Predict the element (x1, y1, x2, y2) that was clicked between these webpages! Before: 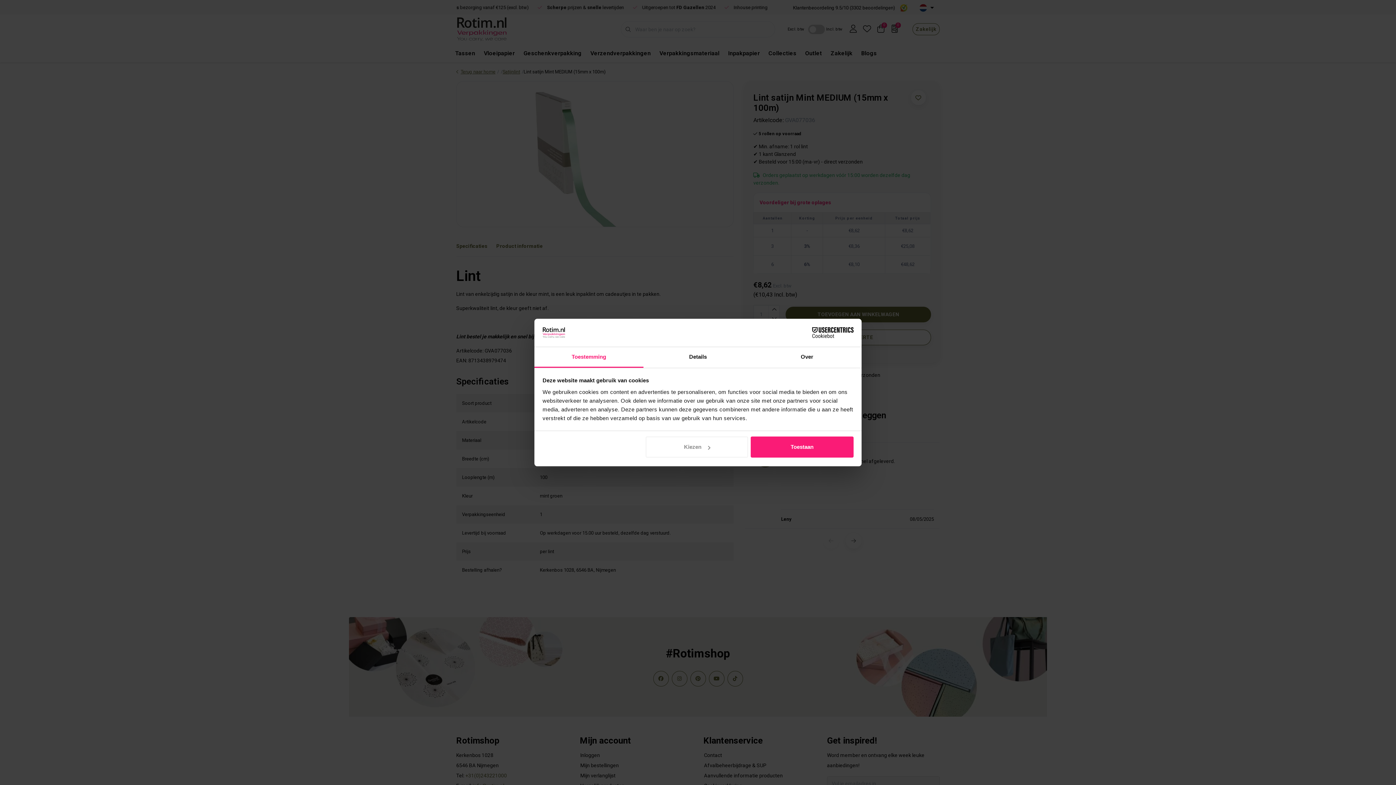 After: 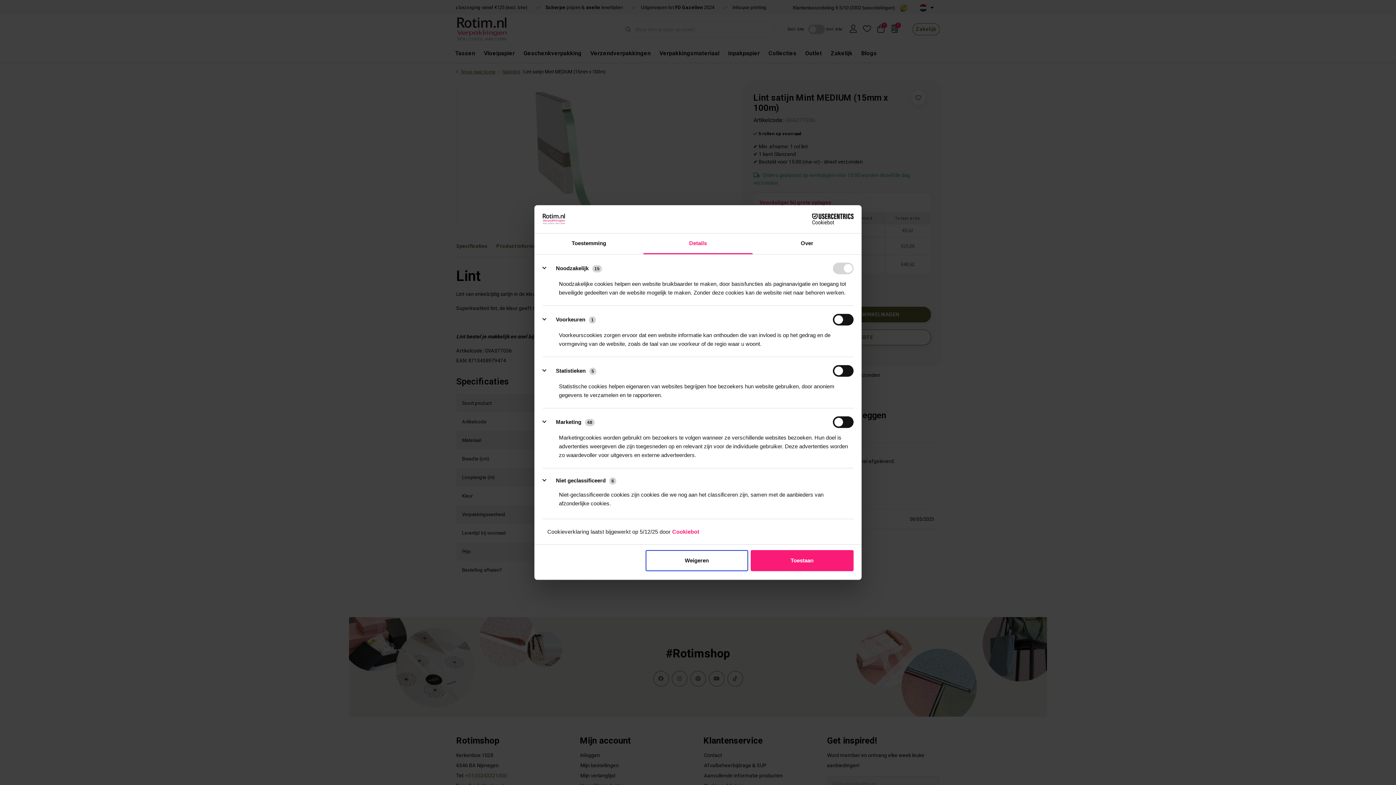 Action: bbox: (643, 347, 752, 367) label: Details